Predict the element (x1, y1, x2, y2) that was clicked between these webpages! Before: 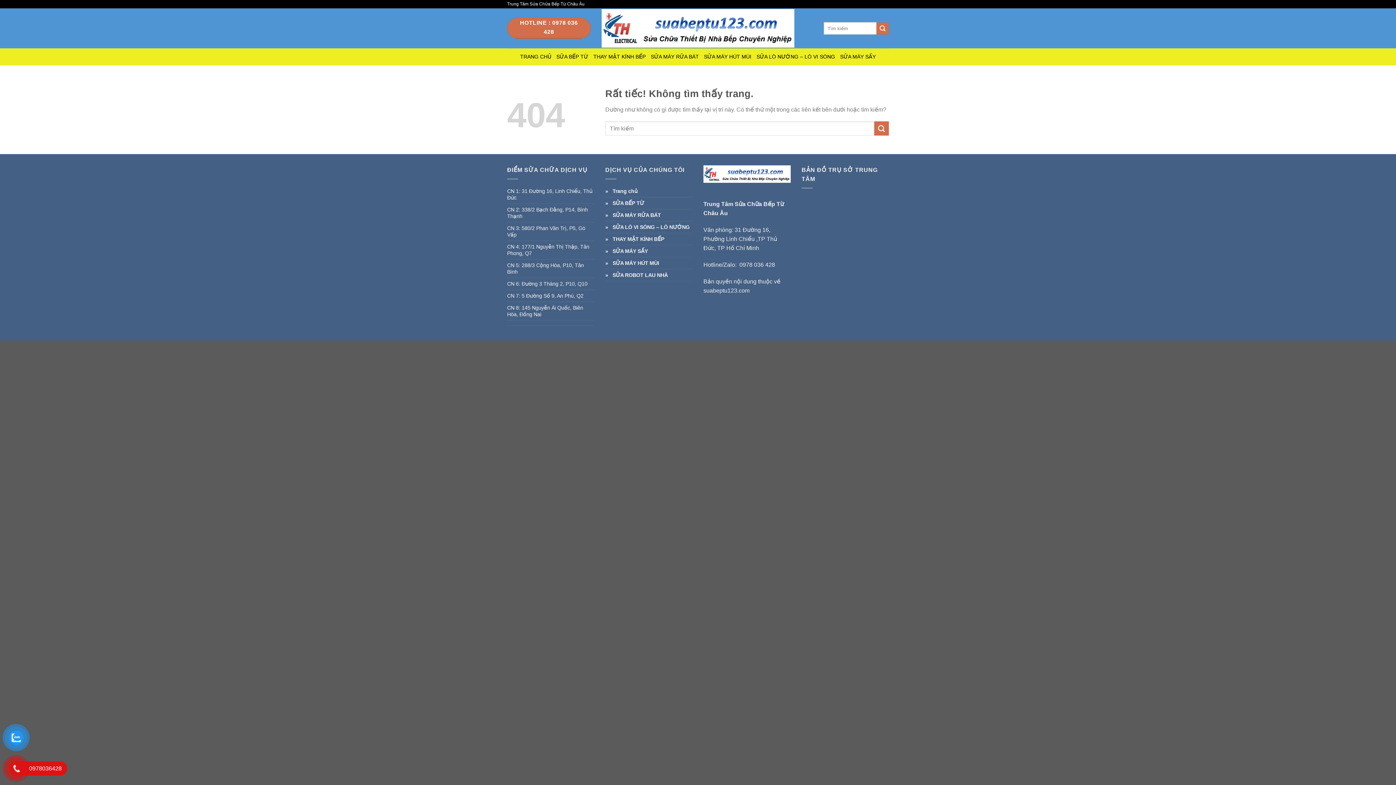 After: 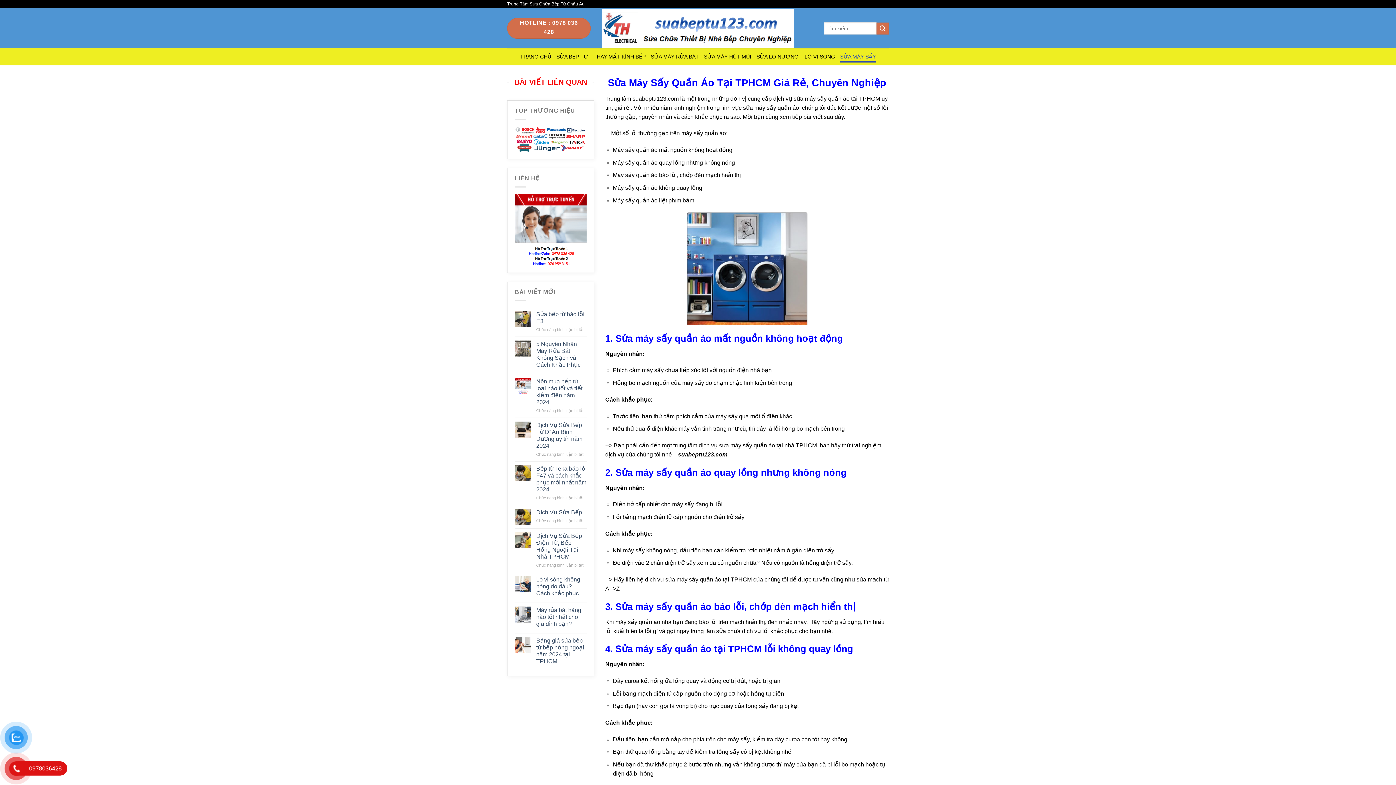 Action: bbox: (840, 51, 876, 62) label: SỬA MÁY SẤY